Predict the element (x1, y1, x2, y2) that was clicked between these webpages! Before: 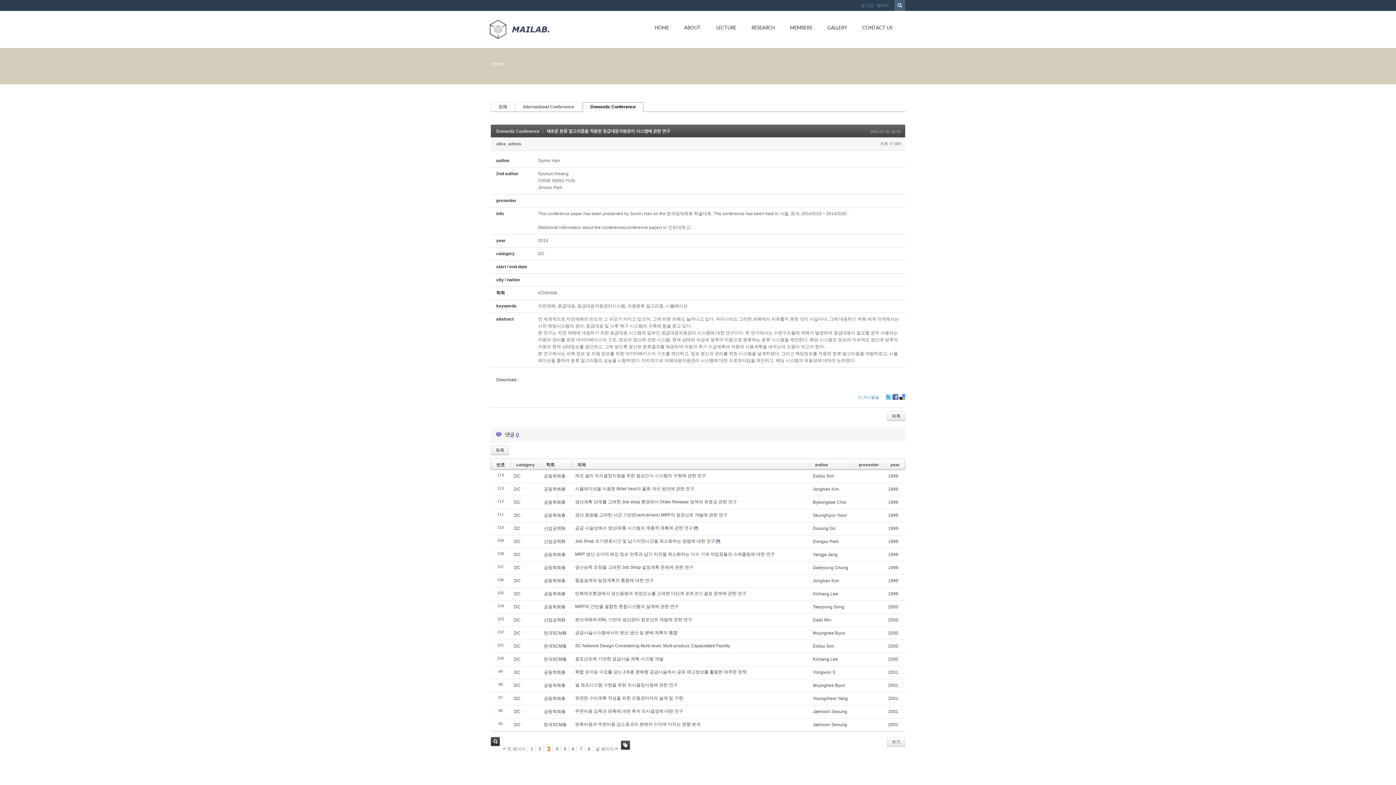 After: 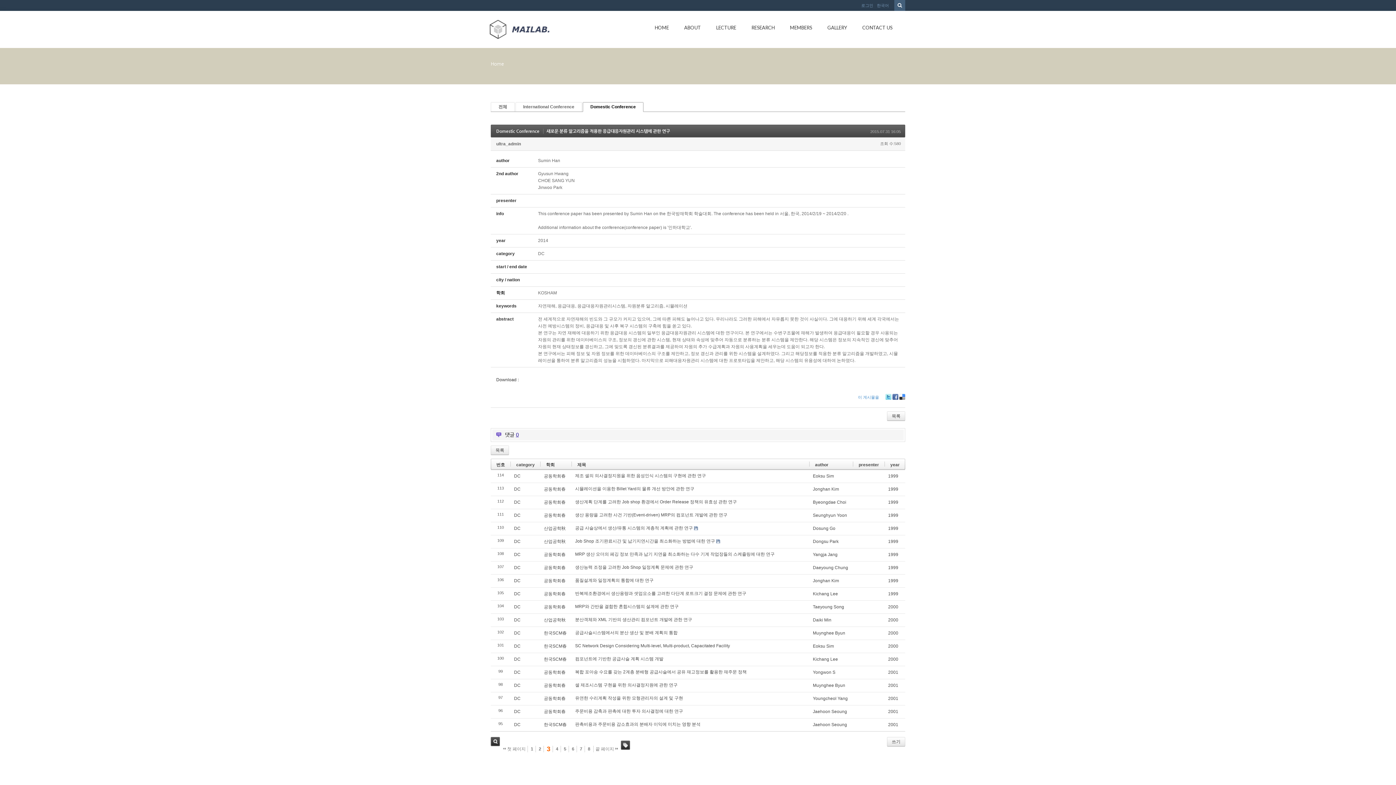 Action: bbox: (892, 394, 898, 400) label: Facebook